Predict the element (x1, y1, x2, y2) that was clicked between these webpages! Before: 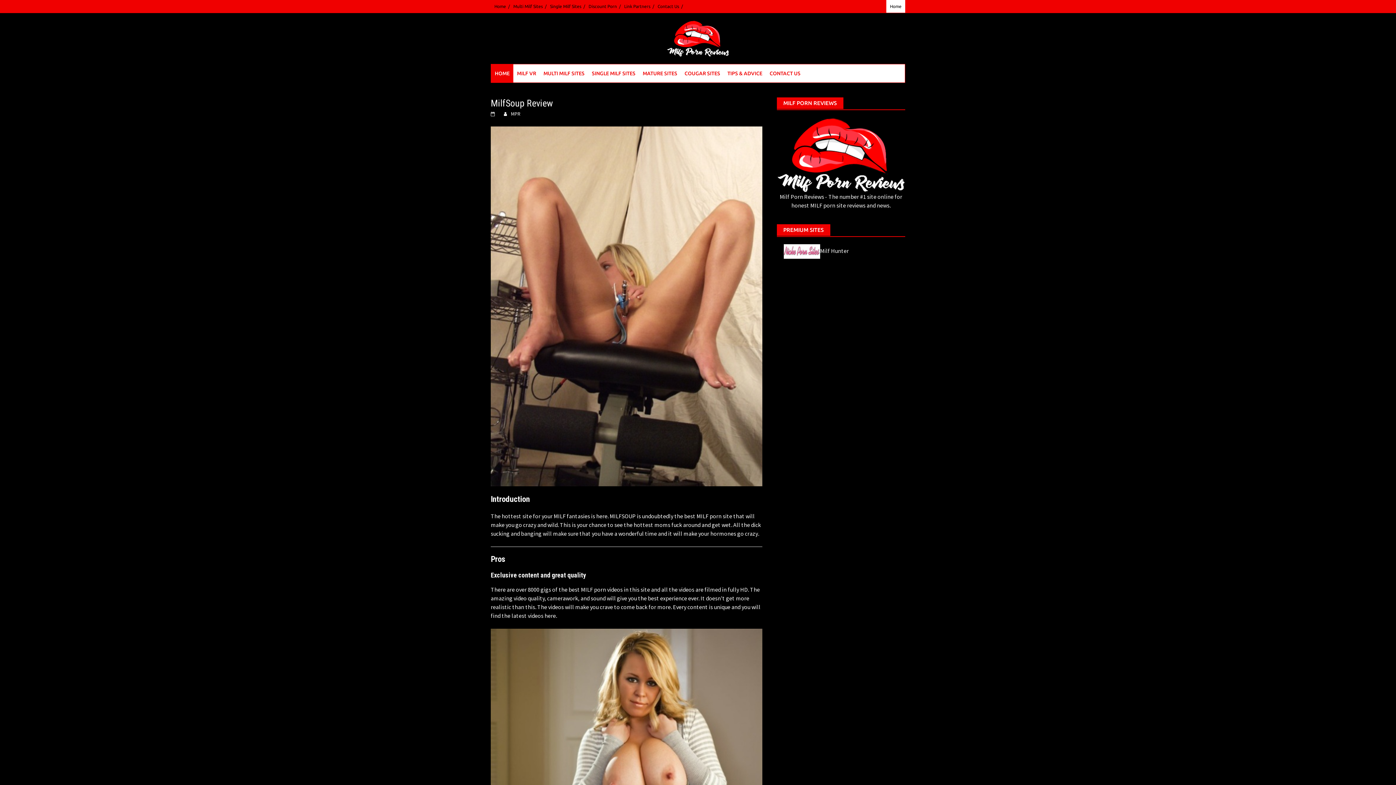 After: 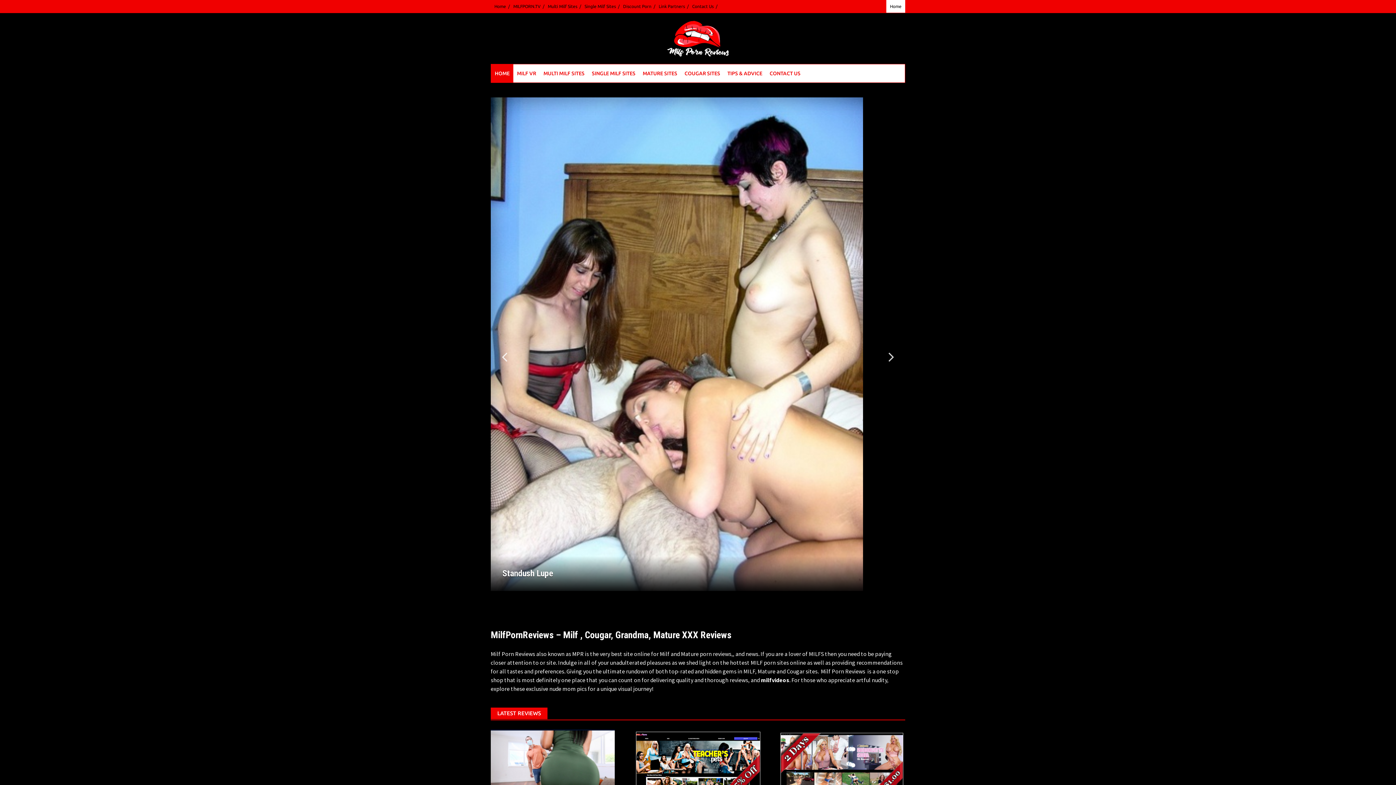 Action: bbox: (886, 0, 905, 12) label: Home